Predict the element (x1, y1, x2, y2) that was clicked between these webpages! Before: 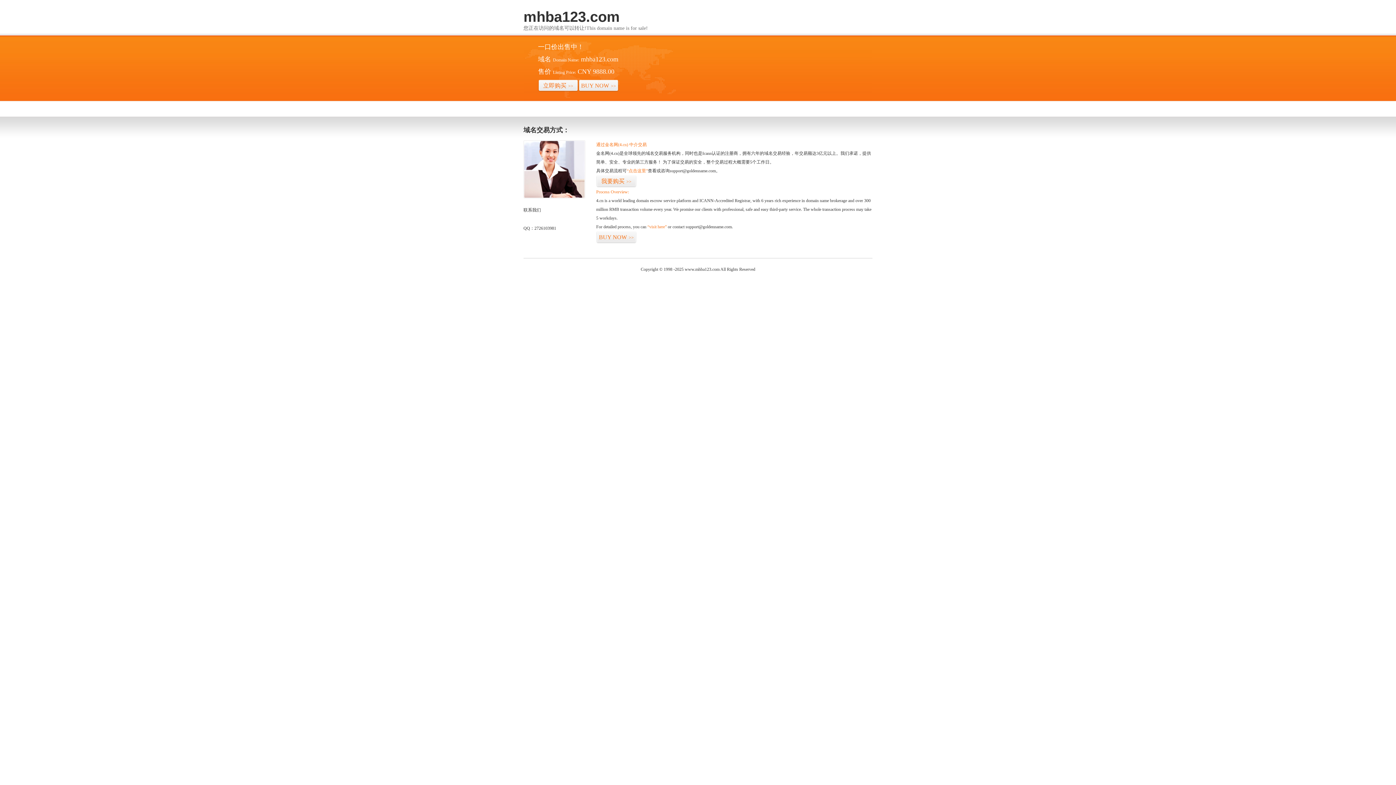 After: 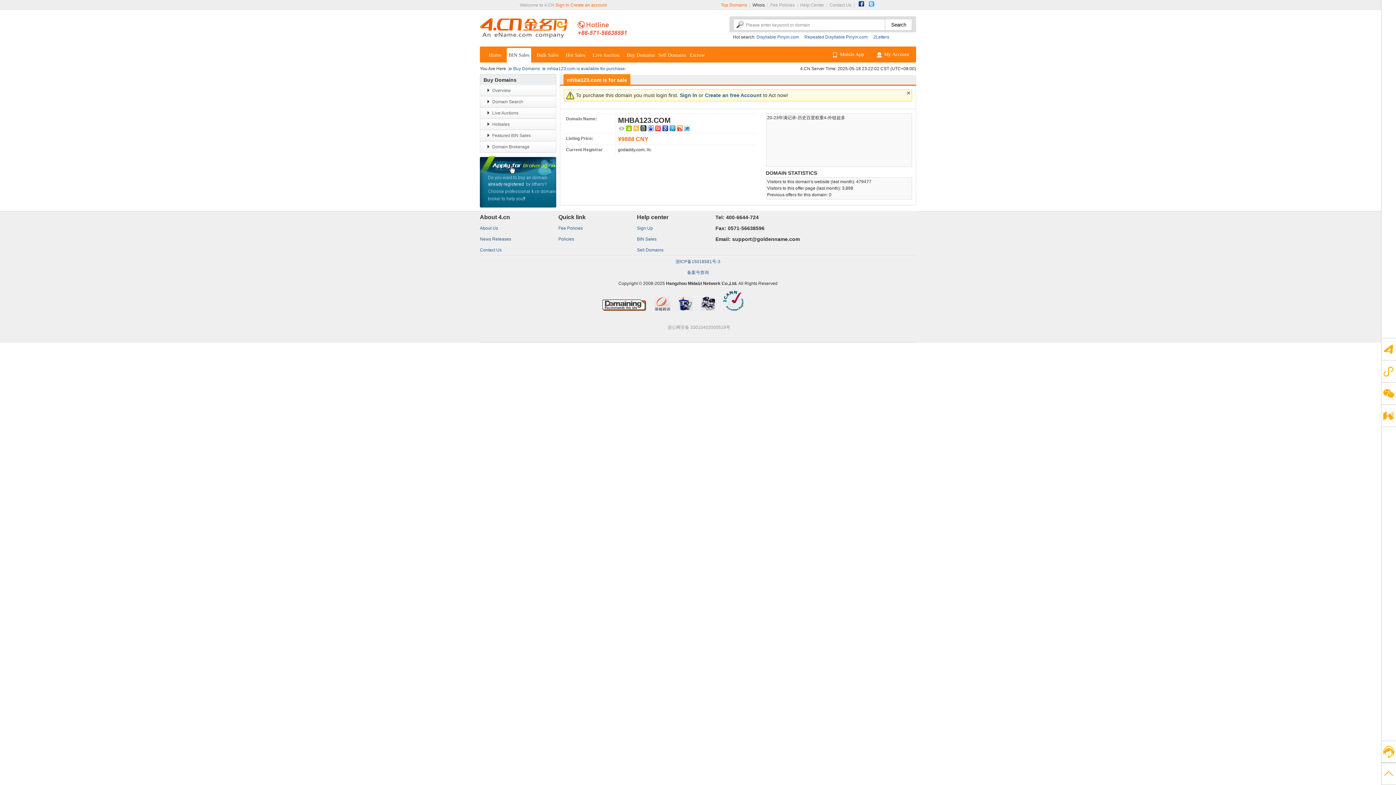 Action: label: “点击这里” bbox: (626, 168, 648, 173)